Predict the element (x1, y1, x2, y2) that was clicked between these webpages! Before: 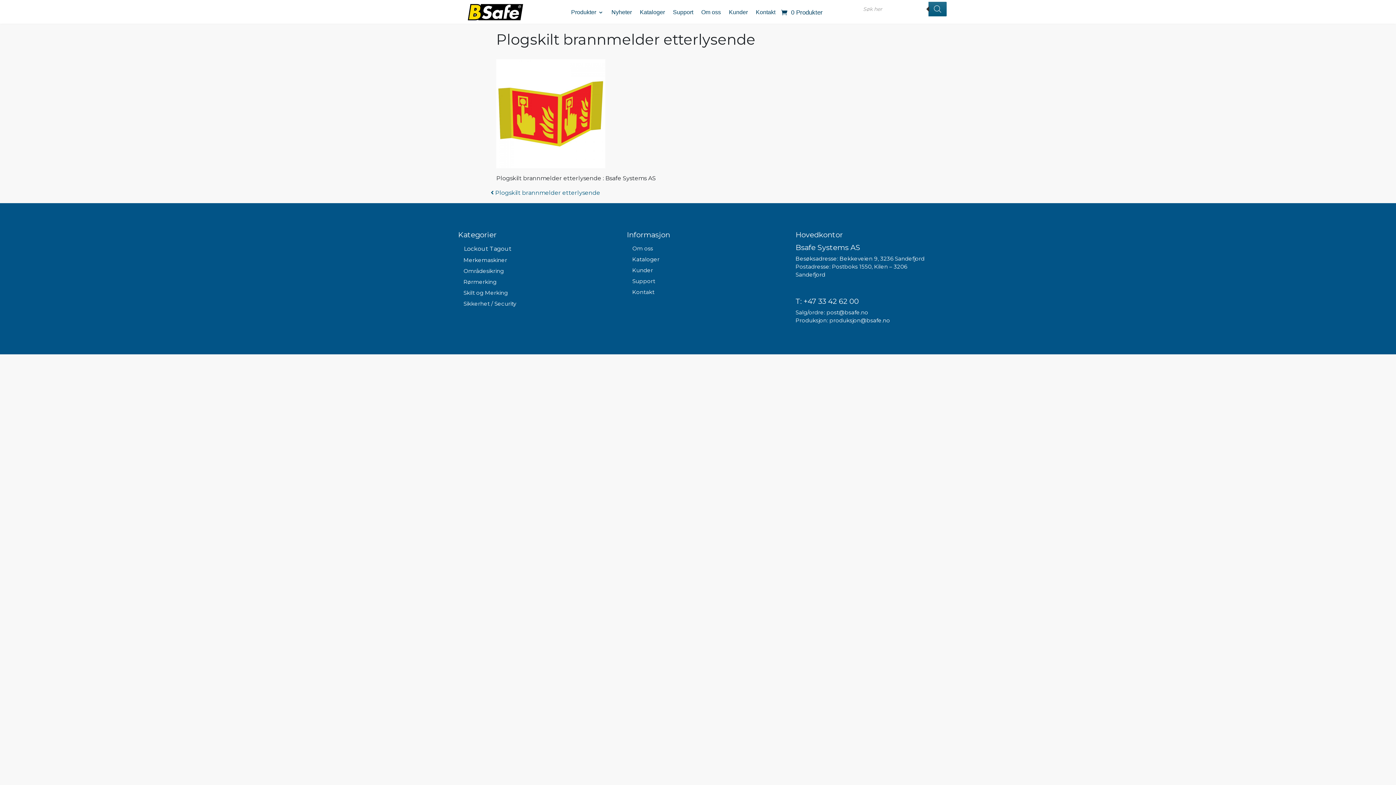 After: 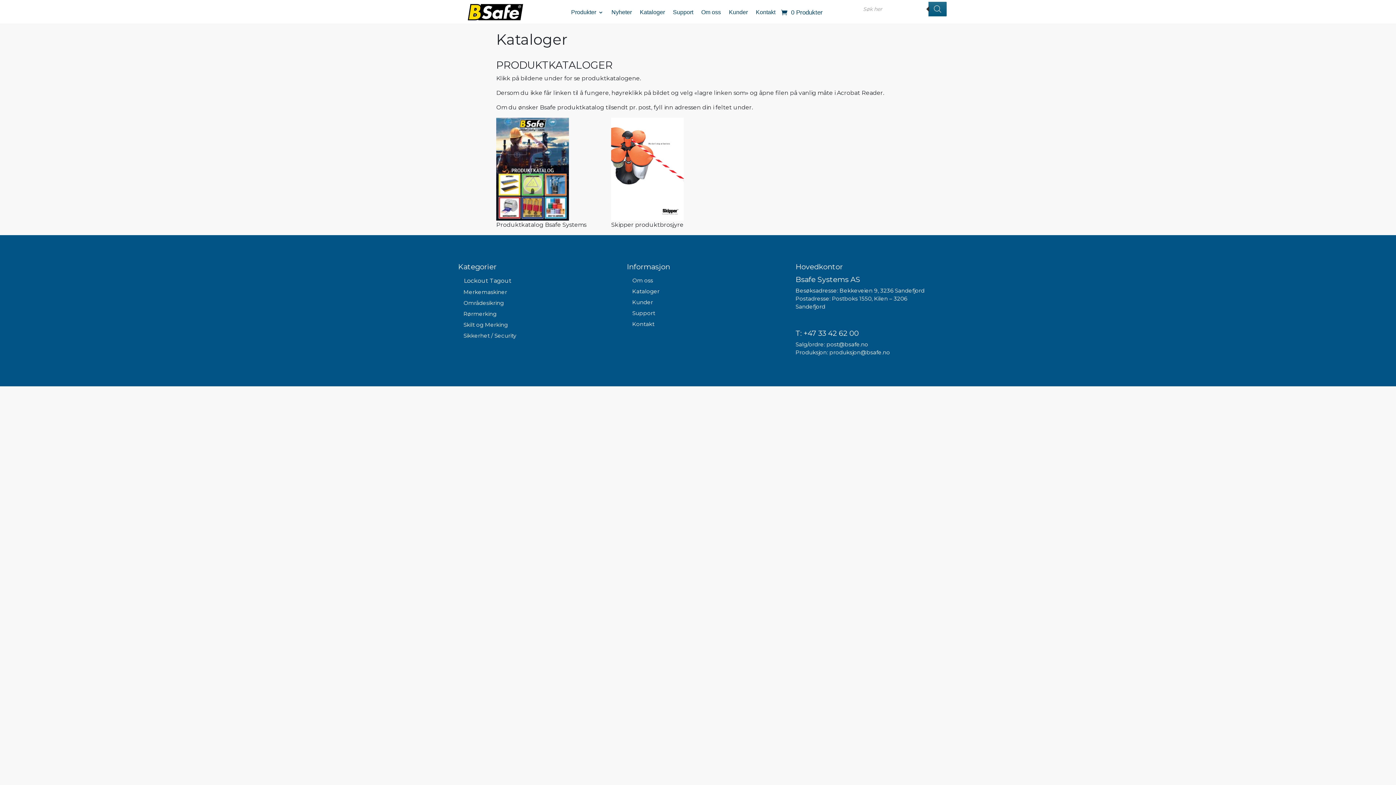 Action: label: Kataloger bbox: (626, 254, 665, 264)